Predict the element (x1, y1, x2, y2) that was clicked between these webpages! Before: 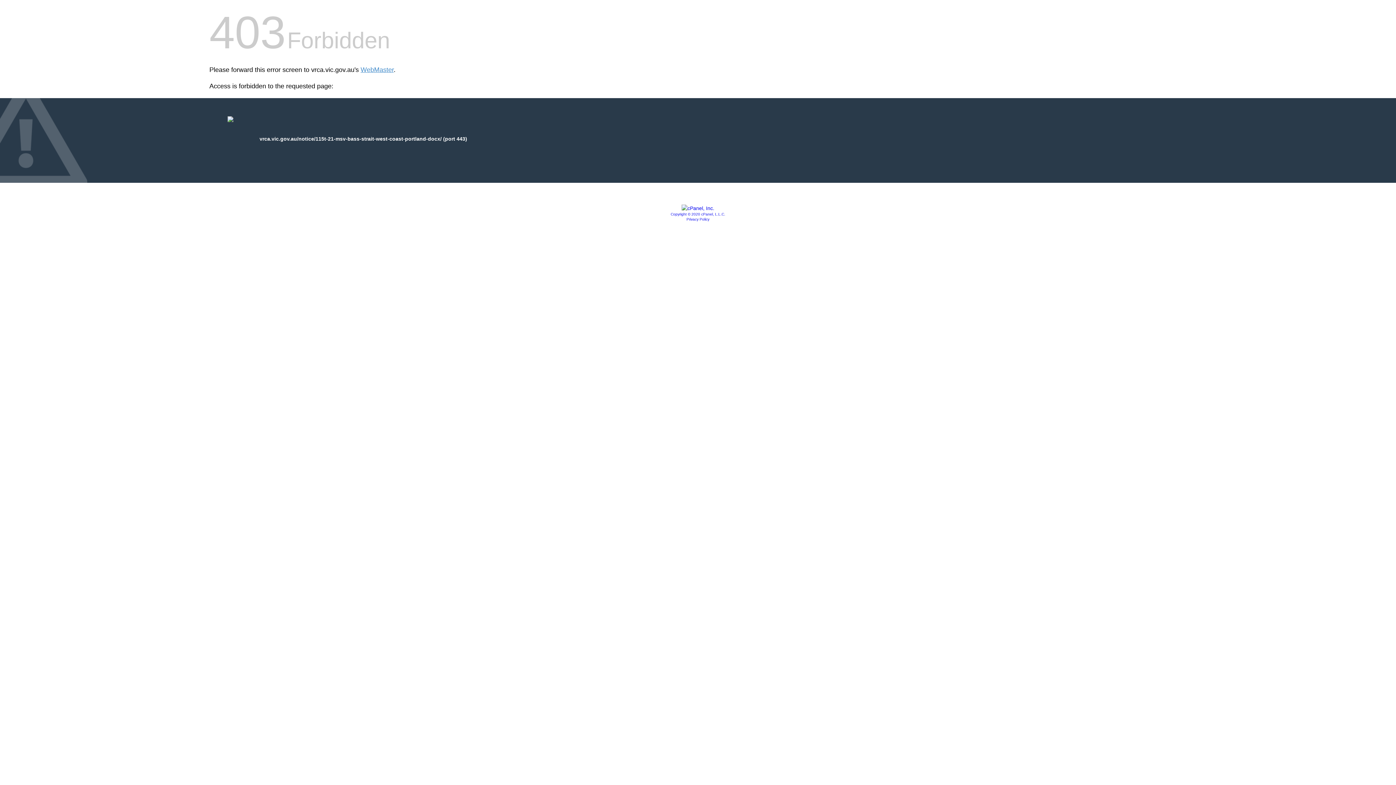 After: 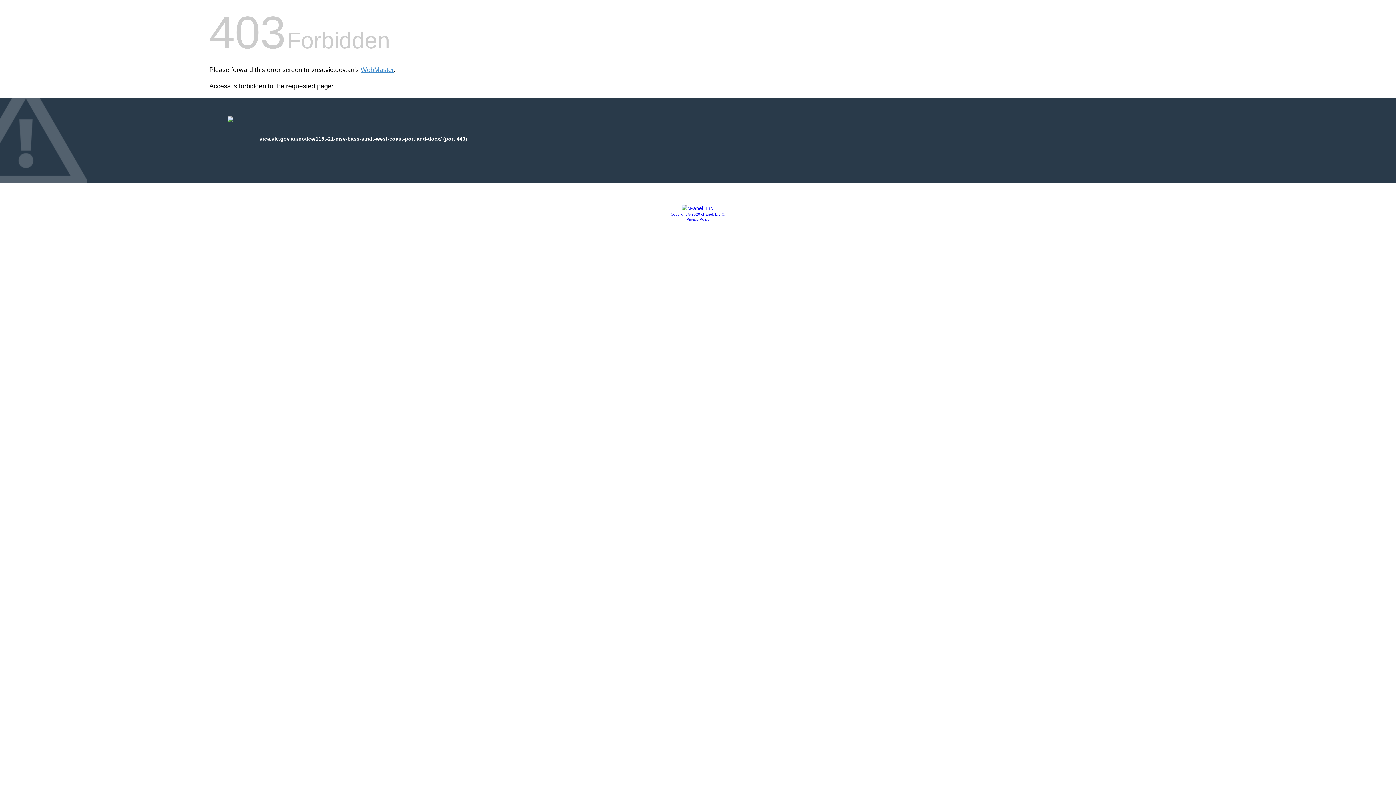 Action: bbox: (670, 212, 725, 216) label: Copyright © 2020 cPanel, L.L.C.